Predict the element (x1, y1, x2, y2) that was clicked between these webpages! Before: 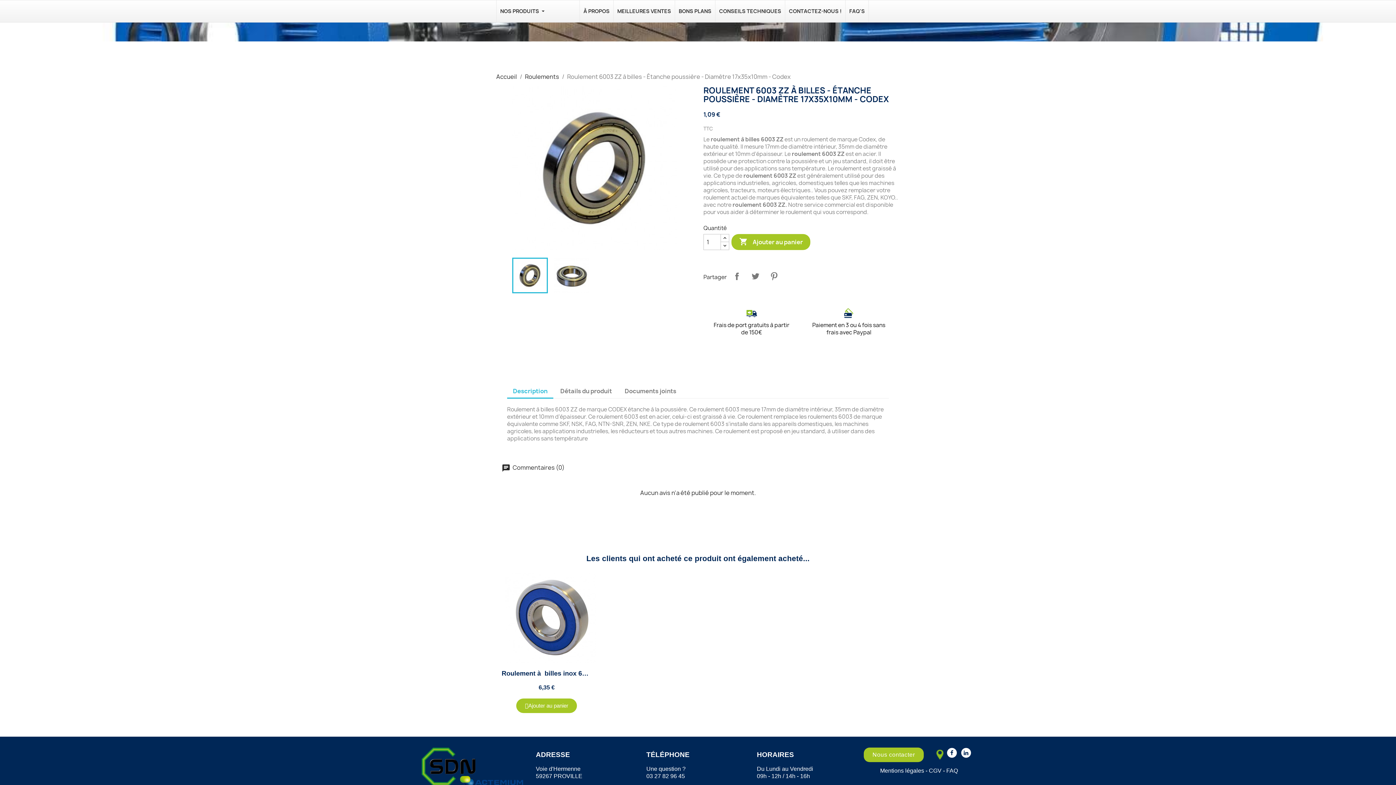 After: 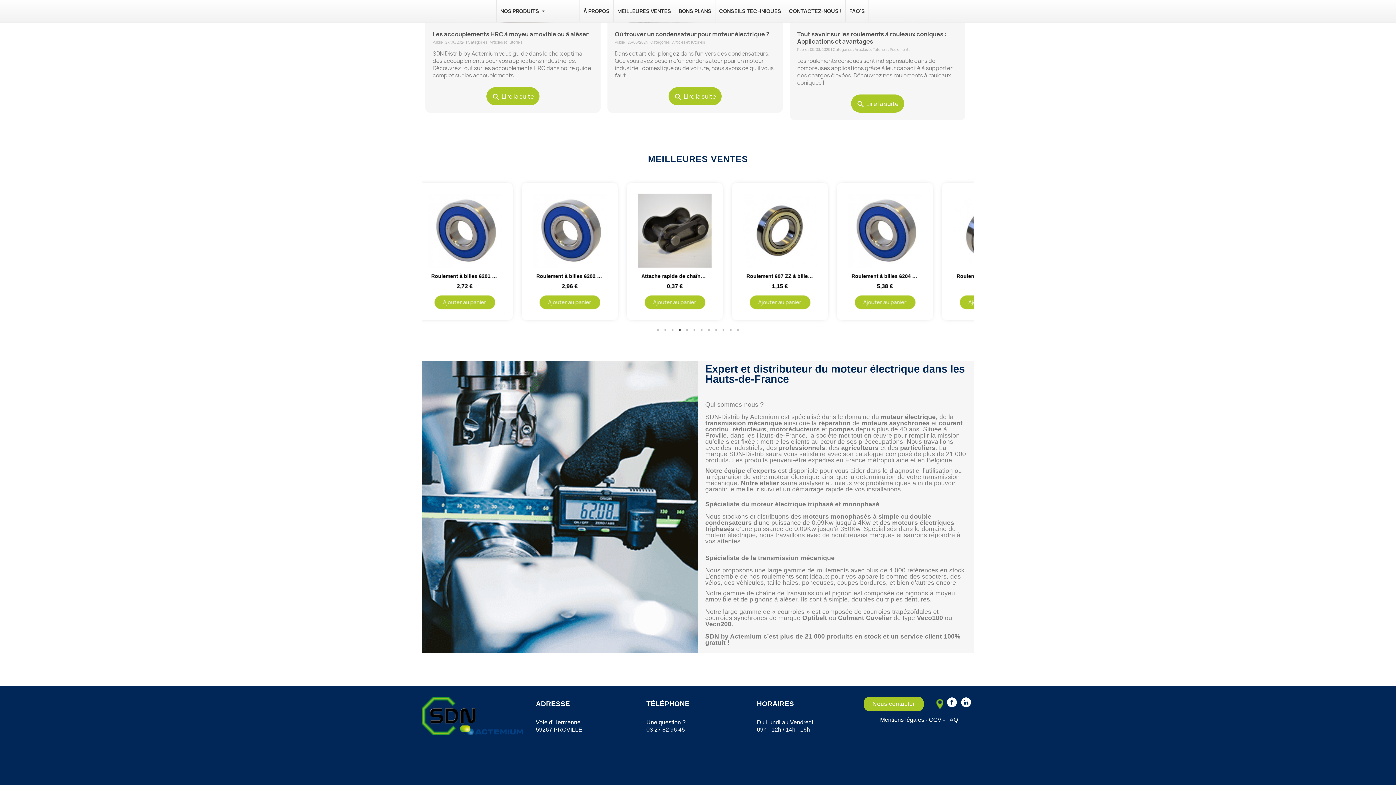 Action: bbox: (613, 0, 674, 22) label: MEILLEURES VENTES